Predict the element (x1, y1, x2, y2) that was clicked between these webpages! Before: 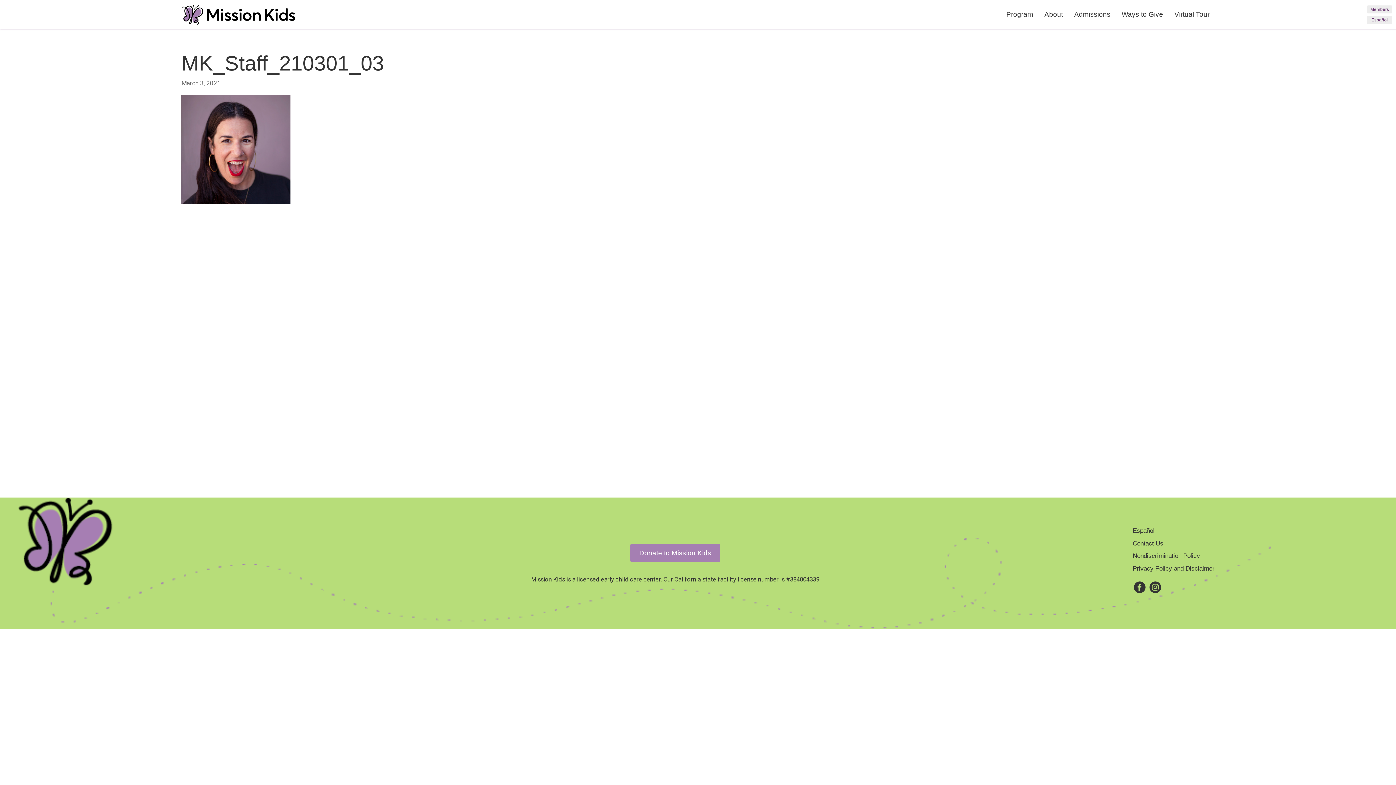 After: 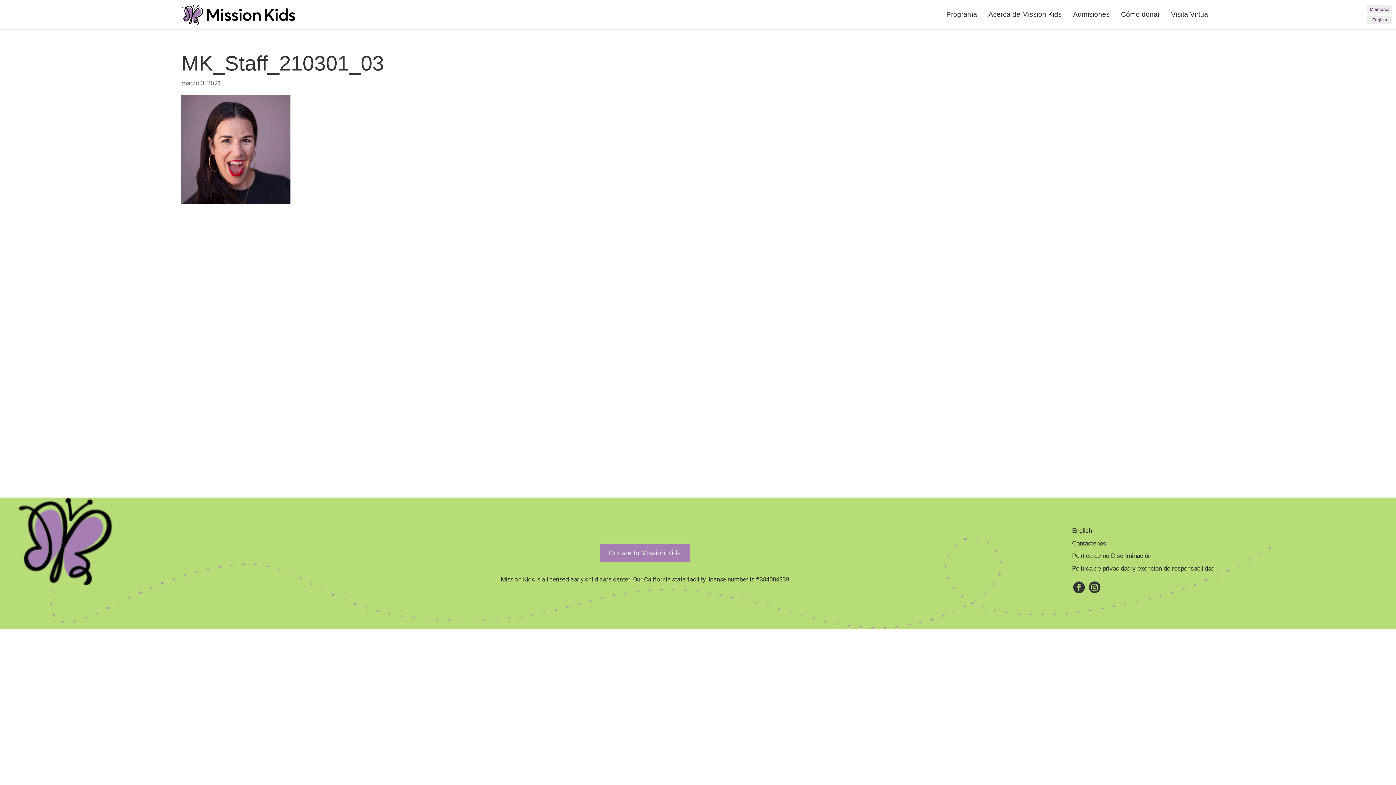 Action: bbox: (1367, 16, 1392, 24) label: Español